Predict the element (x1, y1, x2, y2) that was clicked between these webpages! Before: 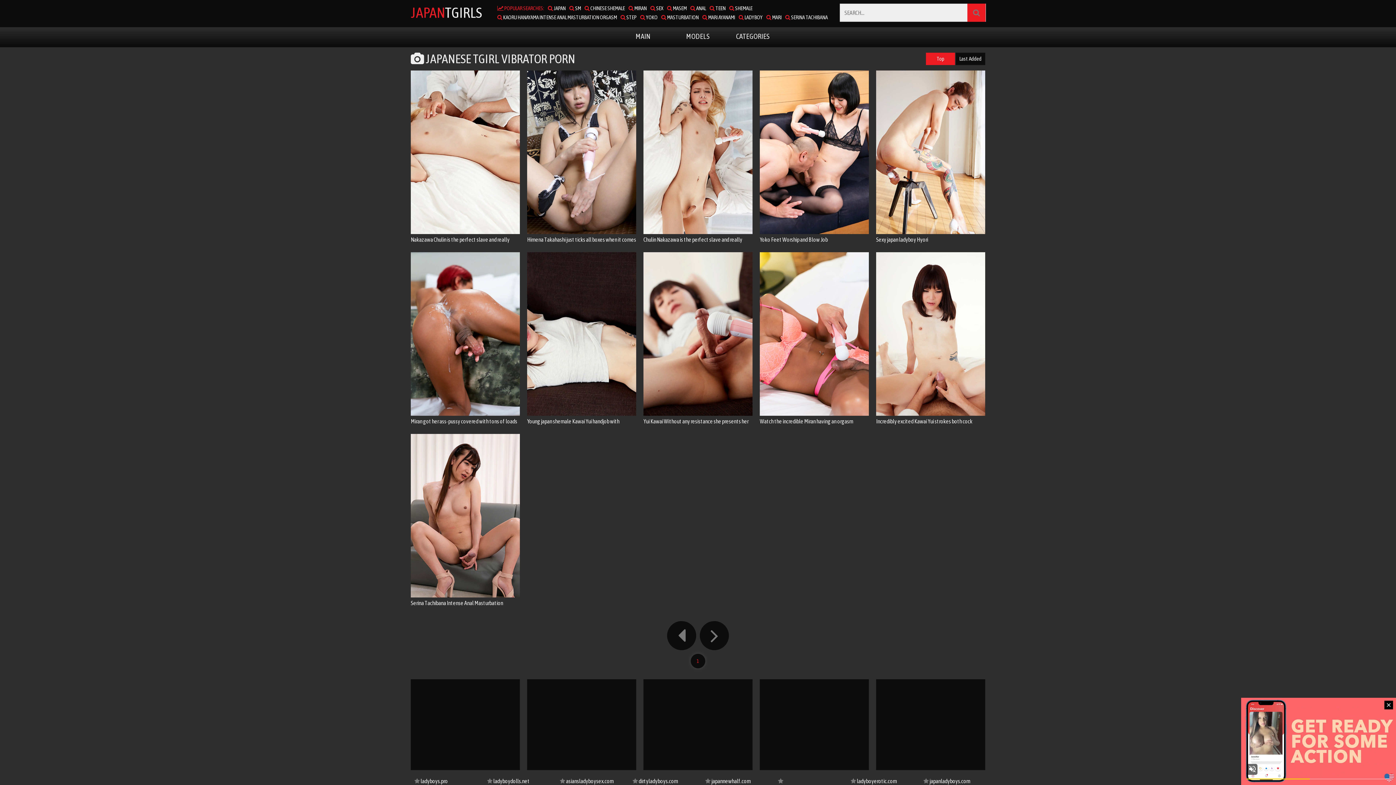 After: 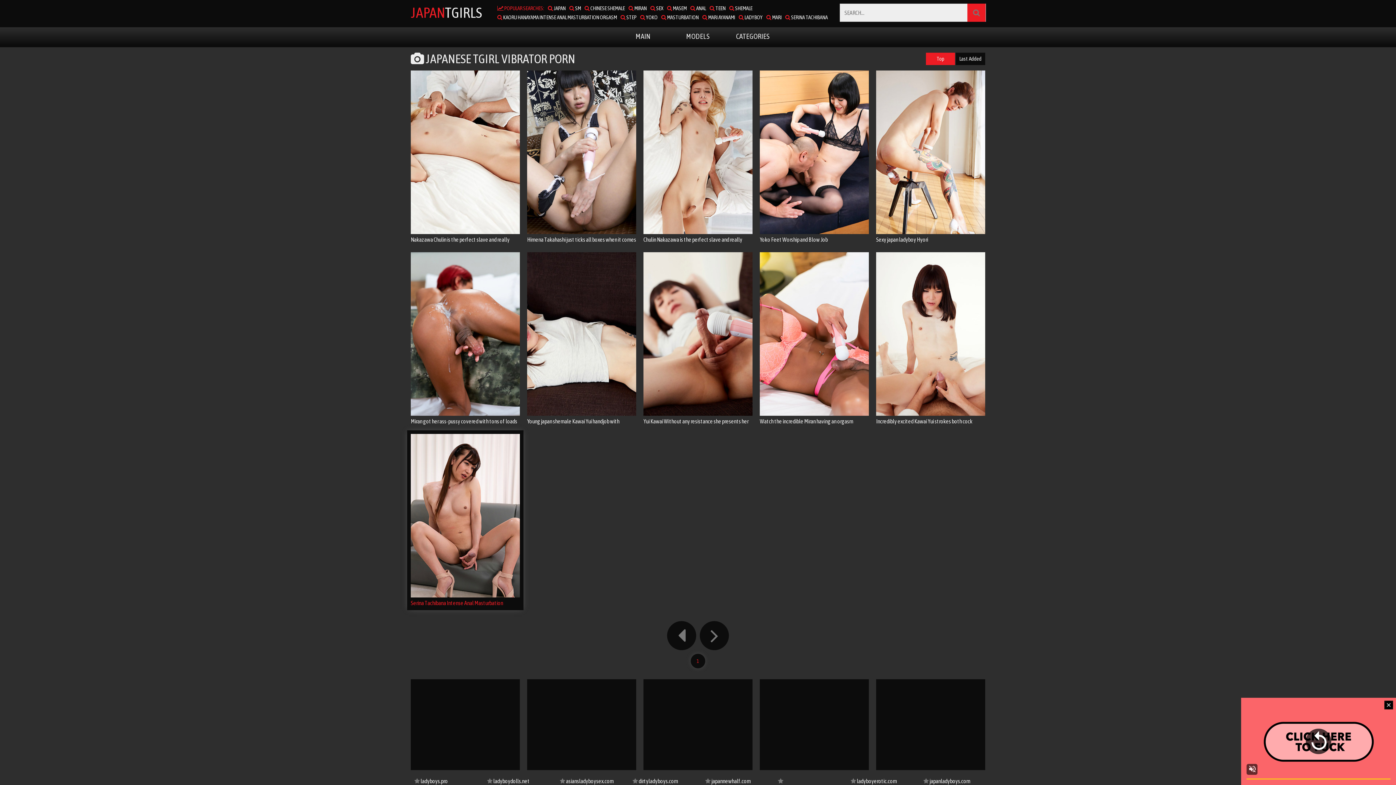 Action: bbox: (410, 434, 520, 606) label: Serina Tachibana Intense Anal Masturbation